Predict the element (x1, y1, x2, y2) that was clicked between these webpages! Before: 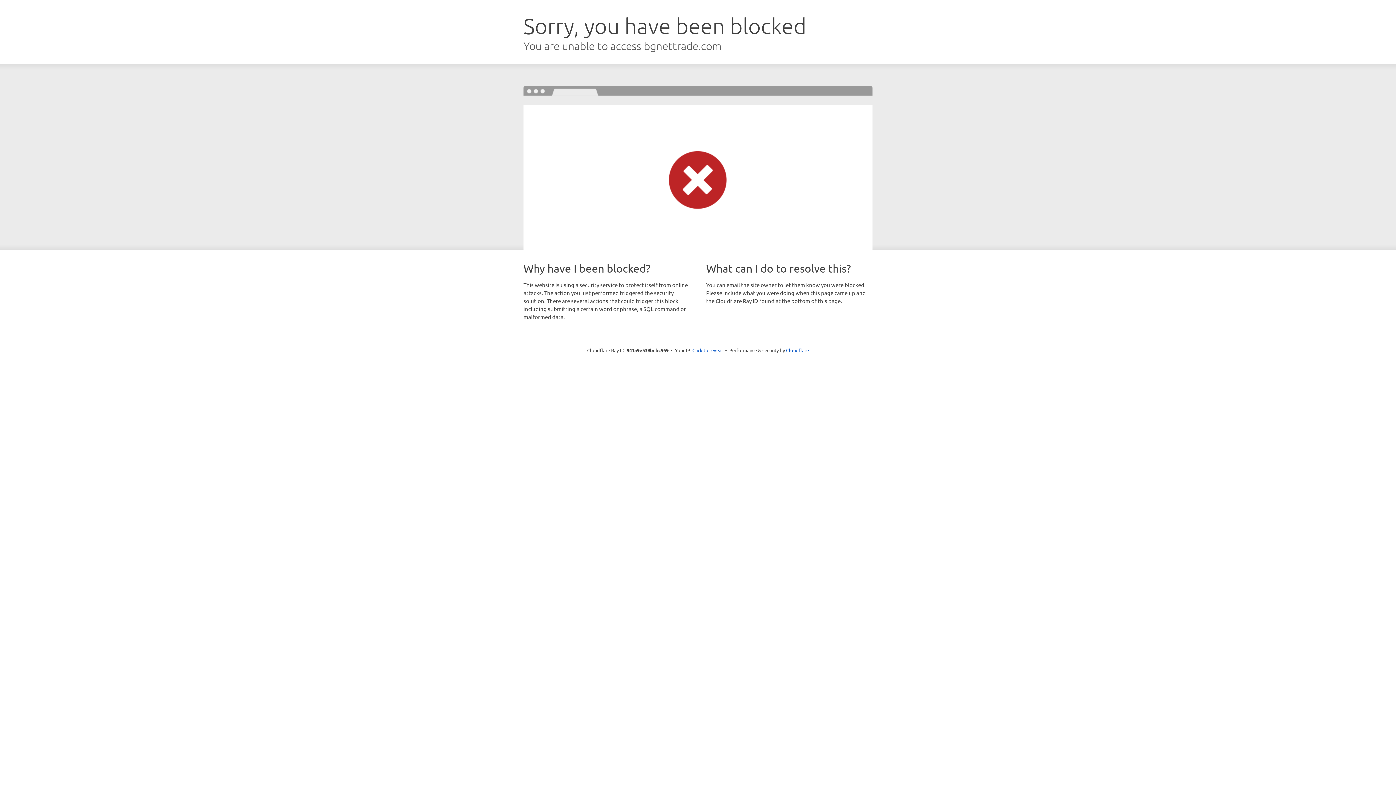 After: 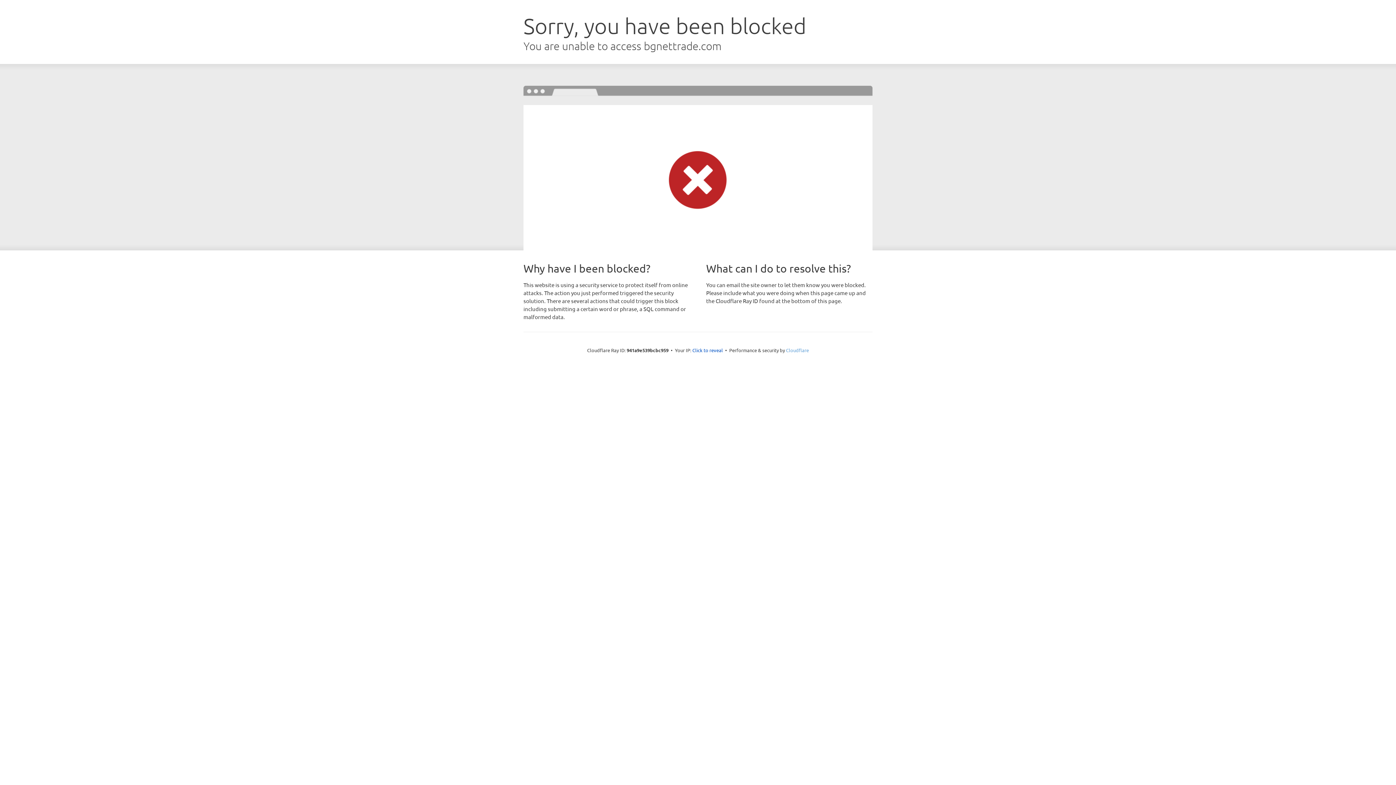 Action: bbox: (786, 347, 809, 353) label: Cloudflare